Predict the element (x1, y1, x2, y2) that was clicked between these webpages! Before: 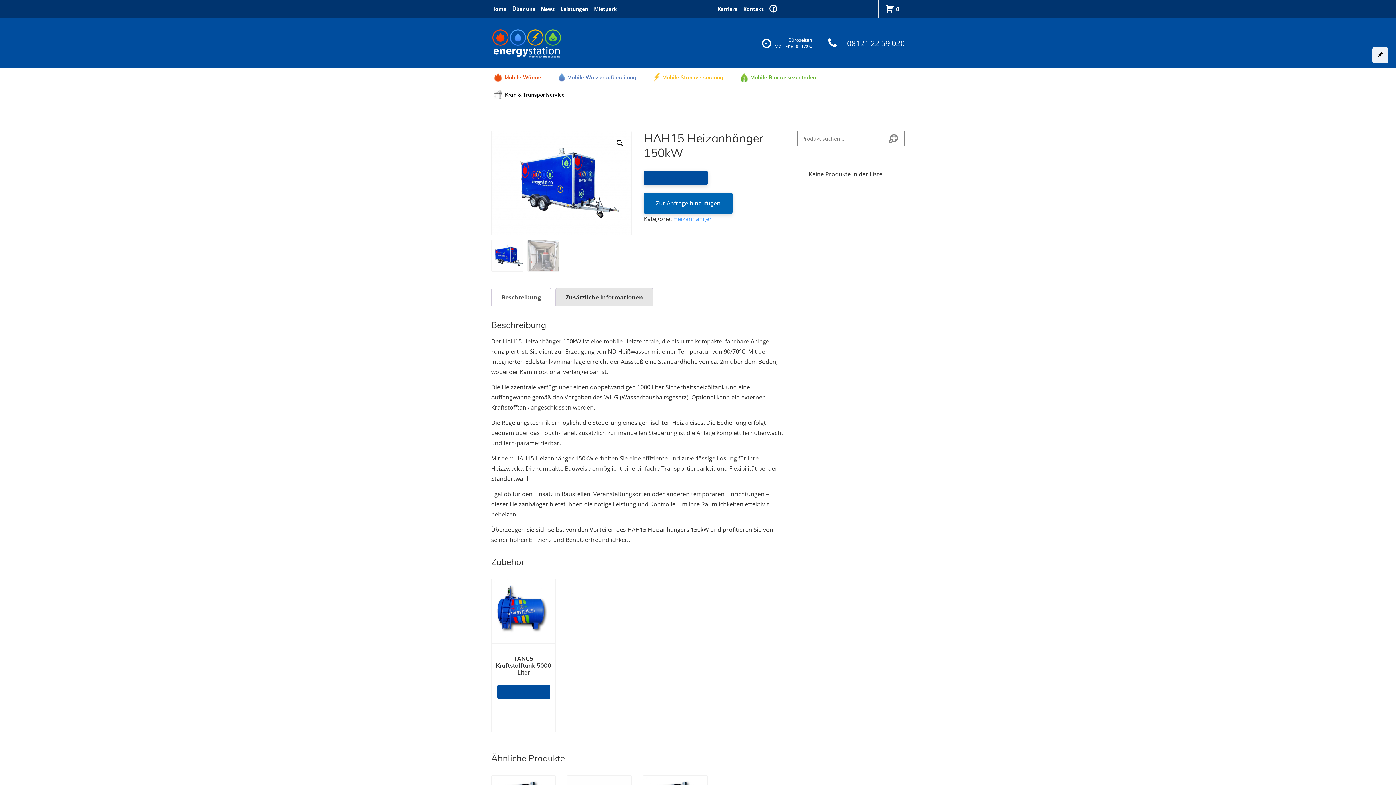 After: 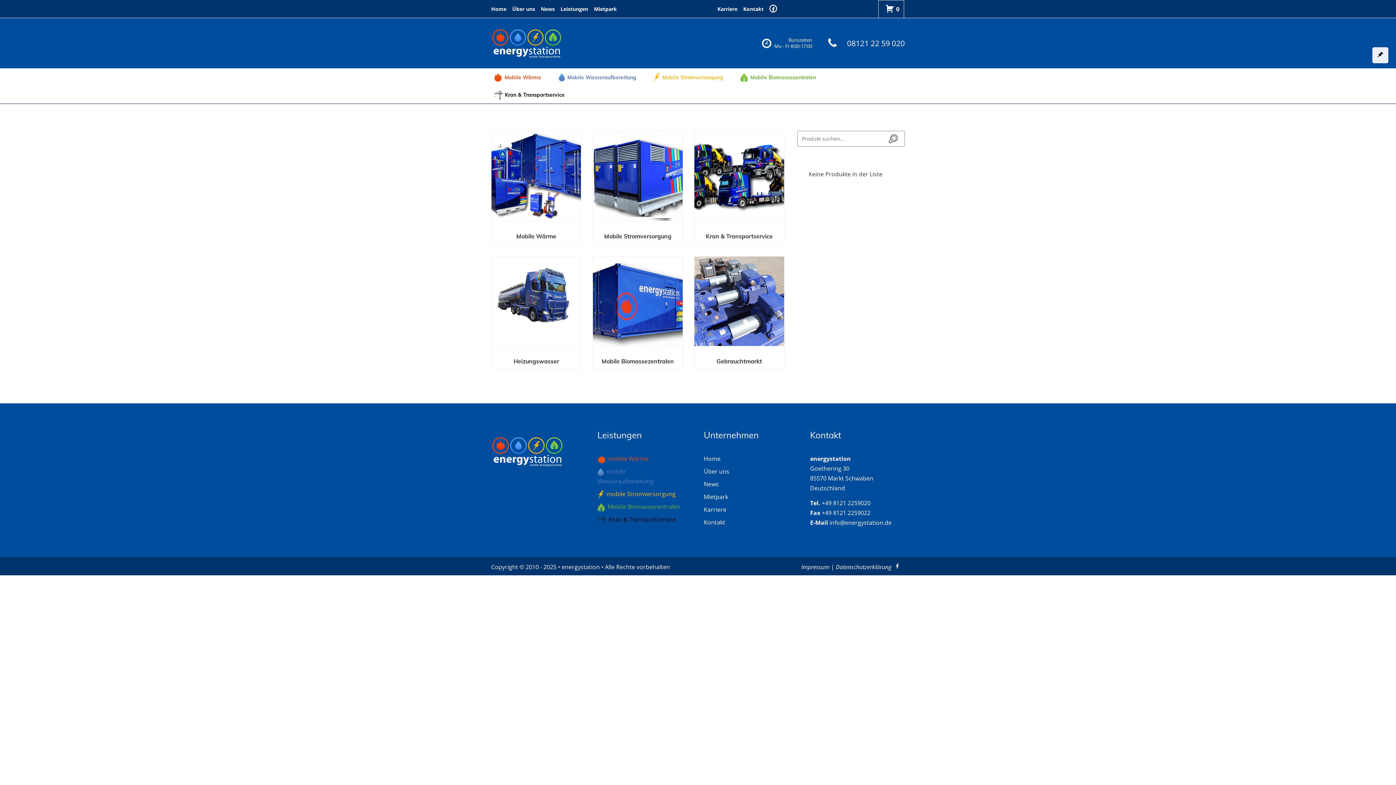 Action: label: Mietpark bbox: (594, 5, 617, 12)